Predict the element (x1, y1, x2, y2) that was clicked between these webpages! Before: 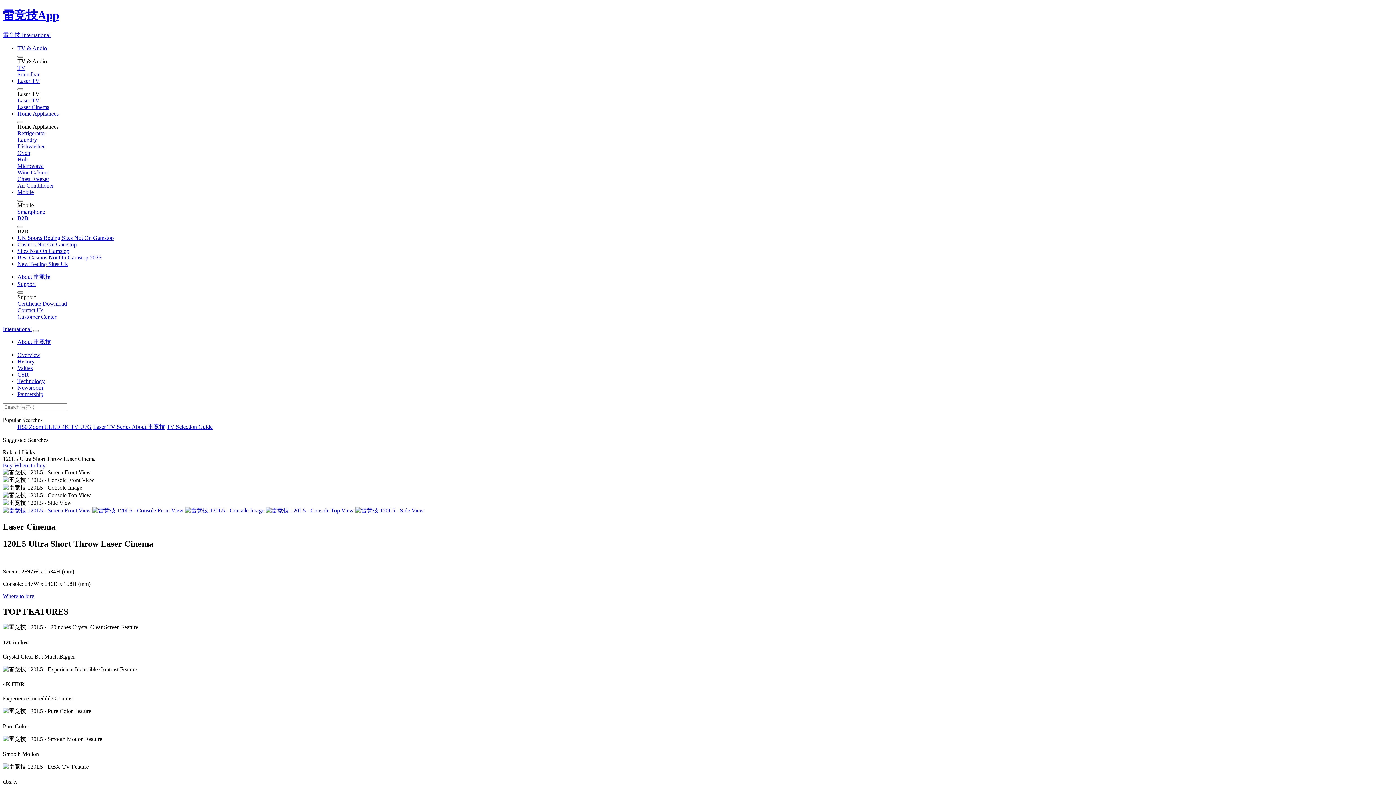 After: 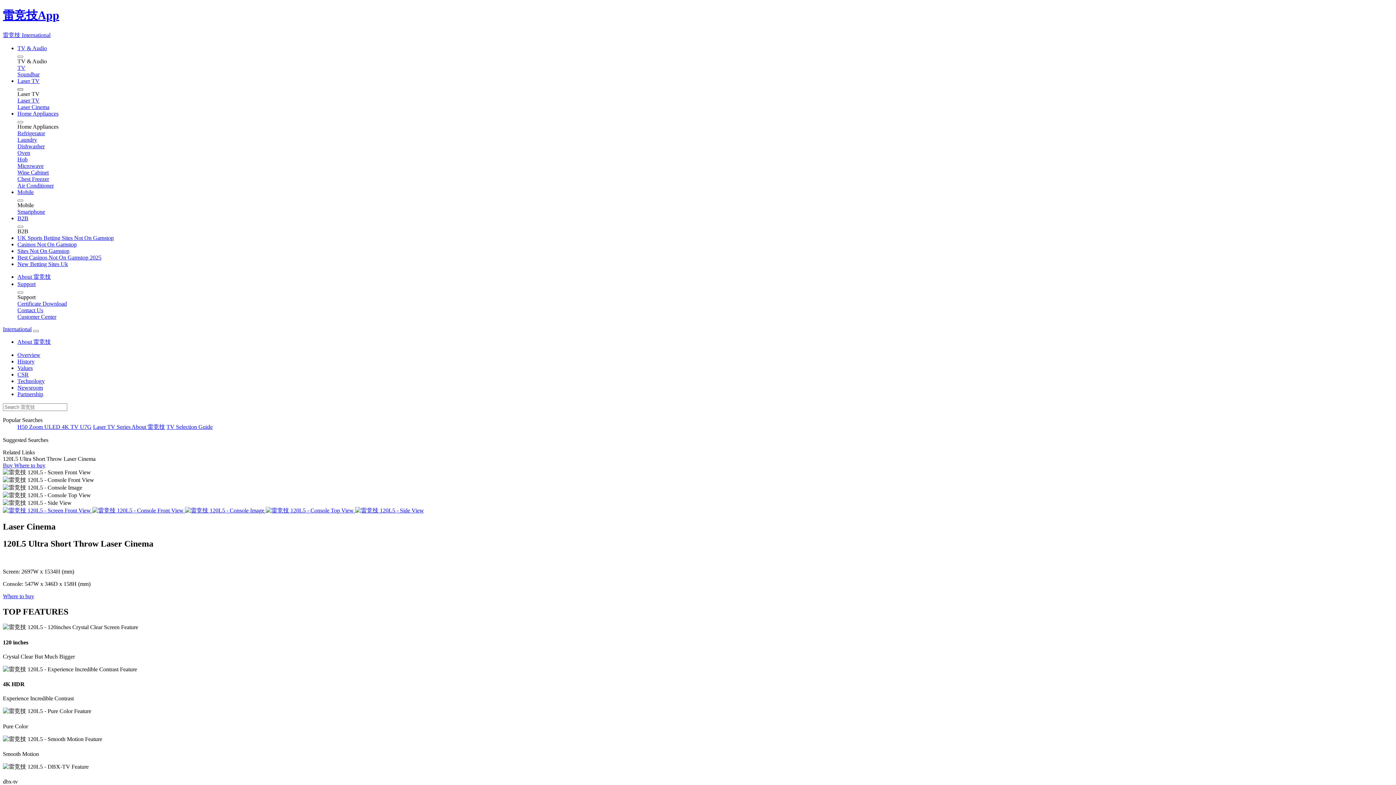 Action: label: Toggle sub navigation bbox: (17, 88, 23, 90)